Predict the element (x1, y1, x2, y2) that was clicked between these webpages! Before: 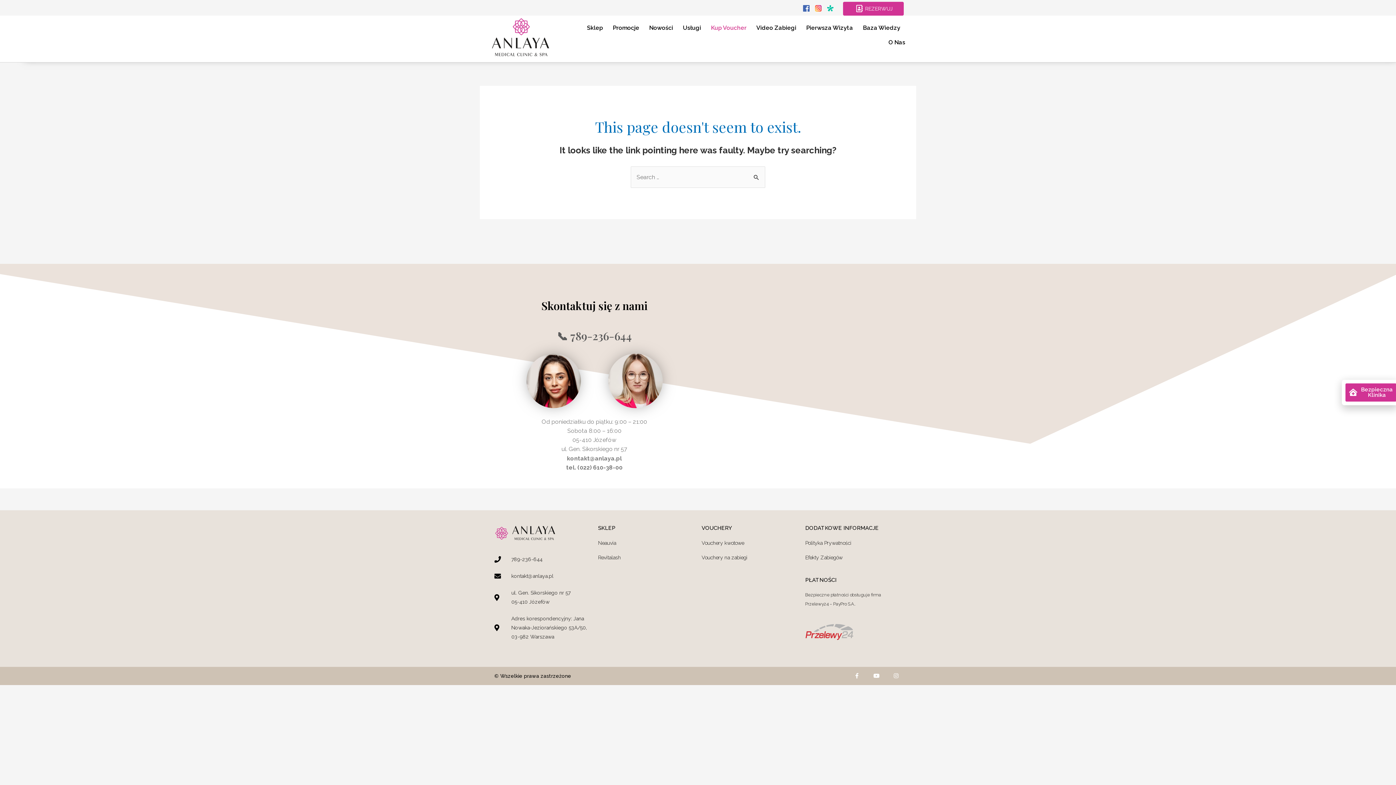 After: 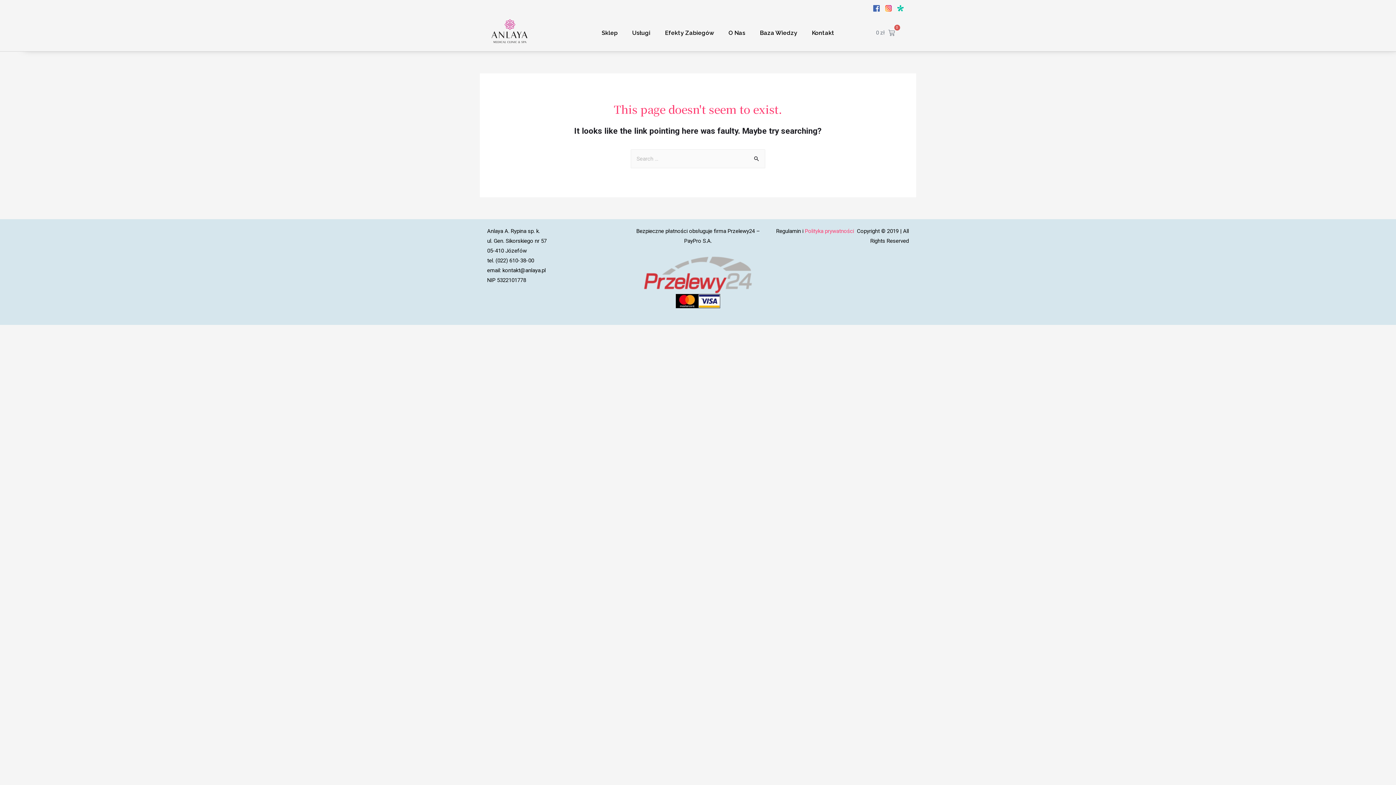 Action: label: Revitalash bbox: (598, 553, 694, 562)